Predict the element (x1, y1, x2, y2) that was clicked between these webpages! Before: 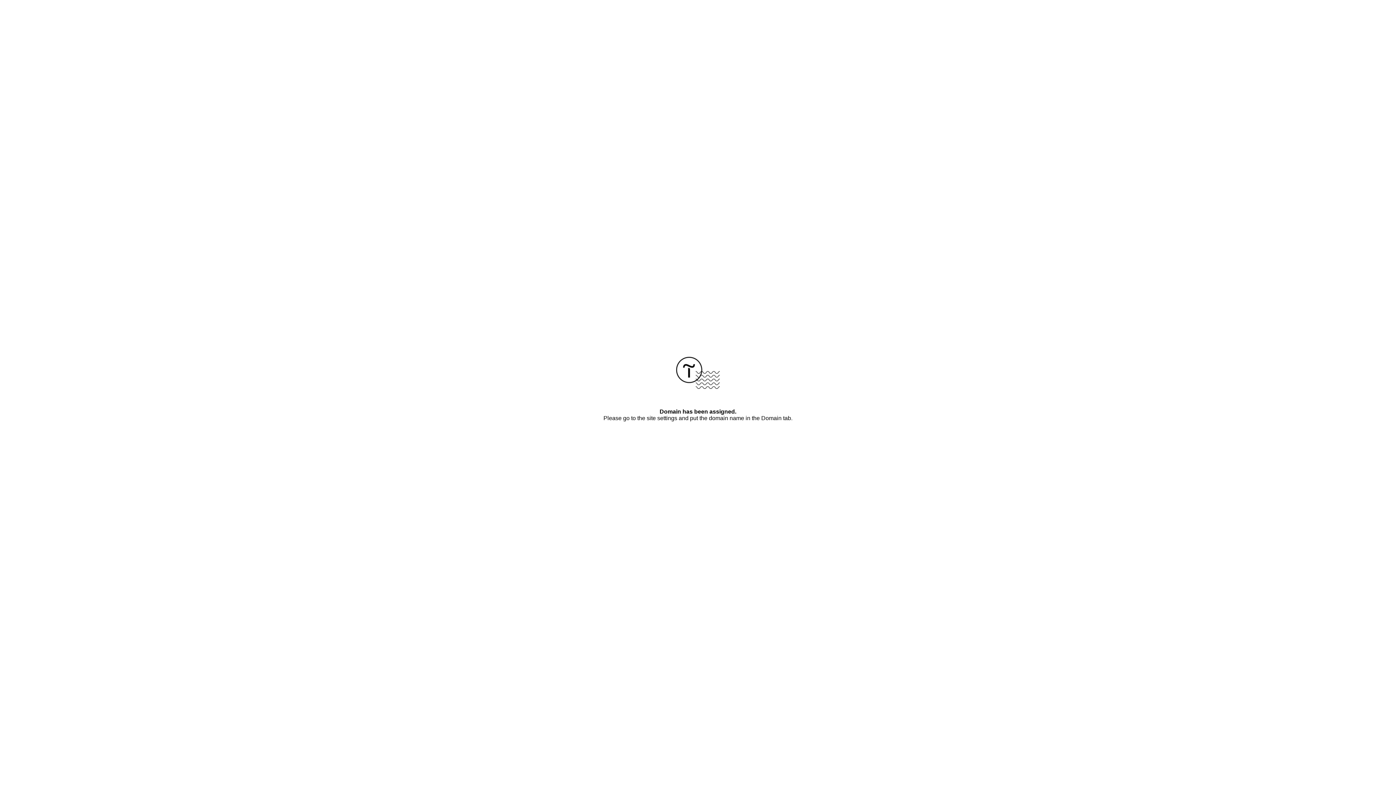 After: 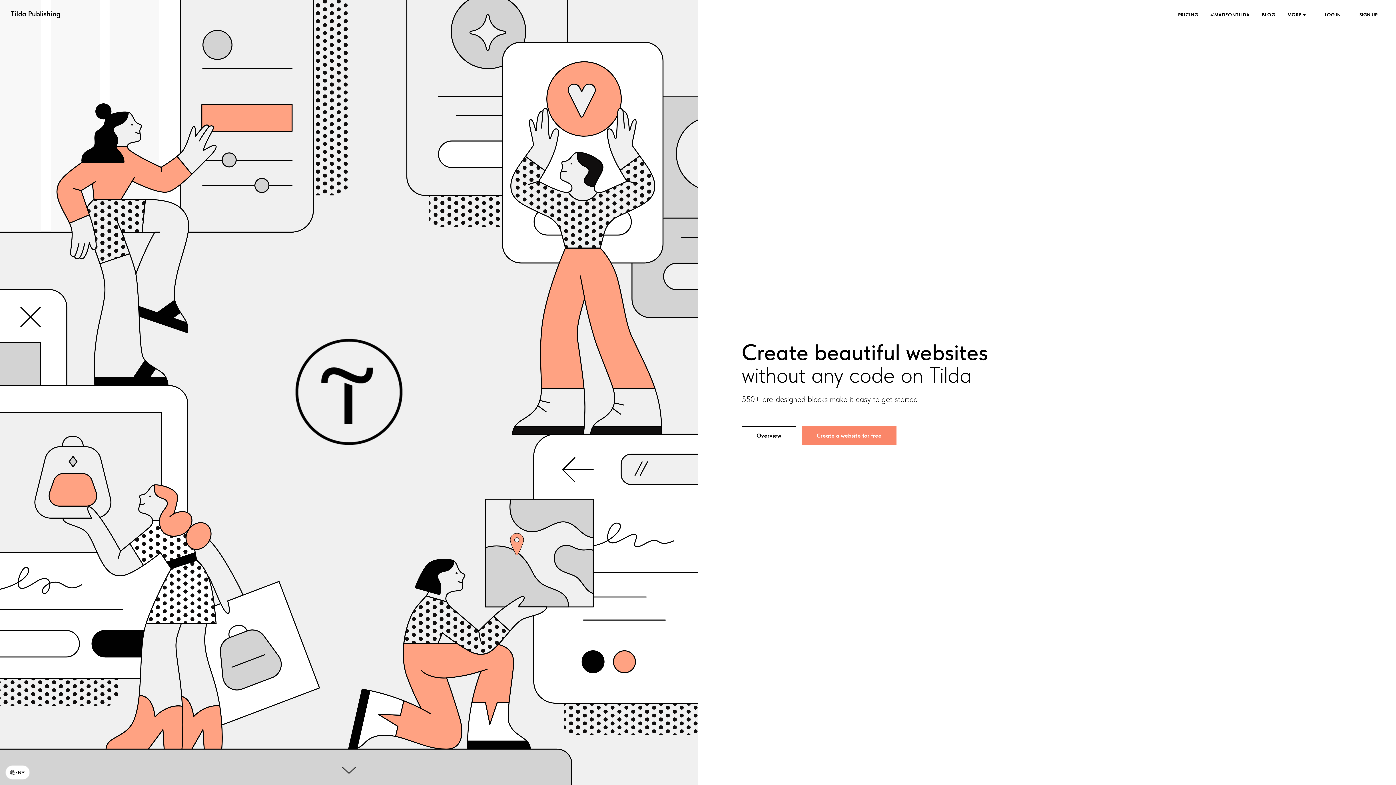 Action: bbox: (676, 384, 720, 390)